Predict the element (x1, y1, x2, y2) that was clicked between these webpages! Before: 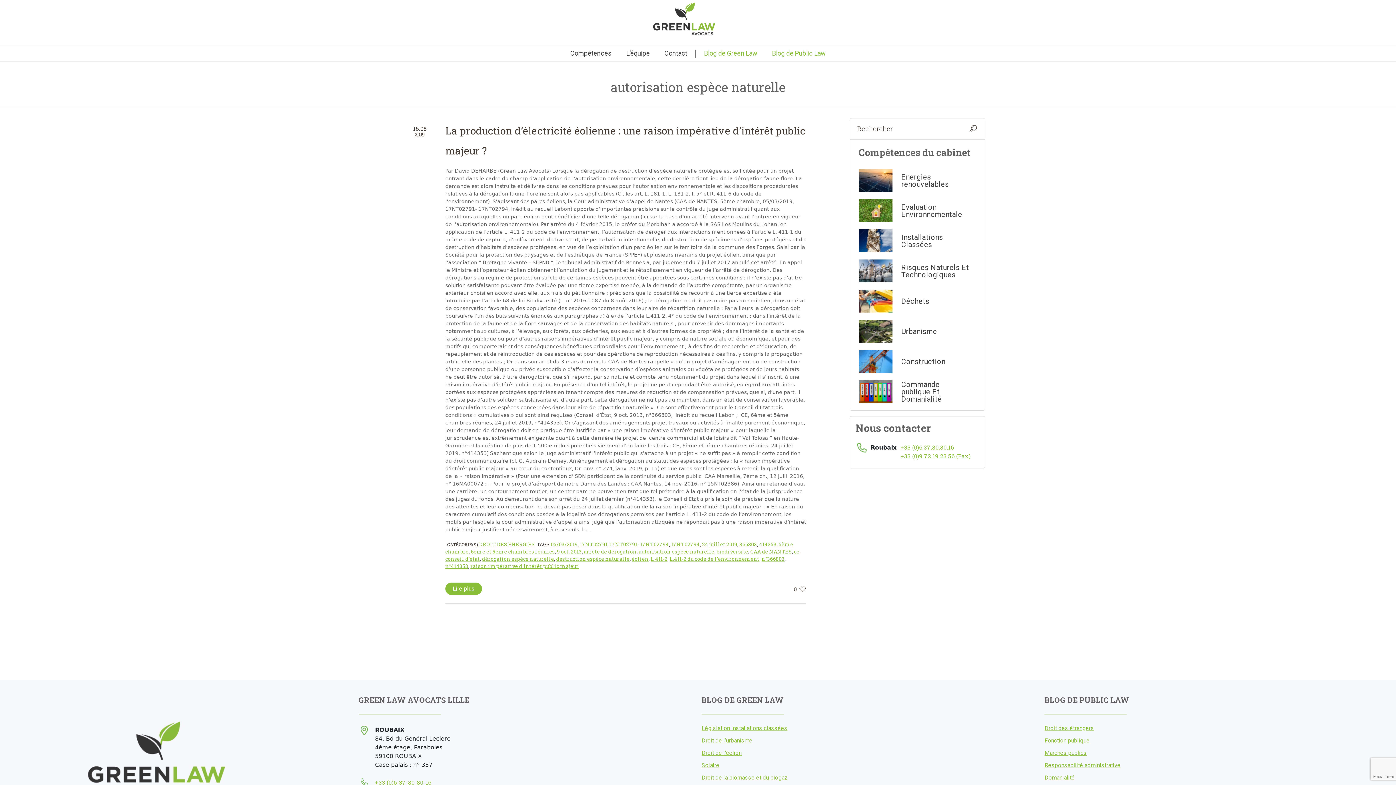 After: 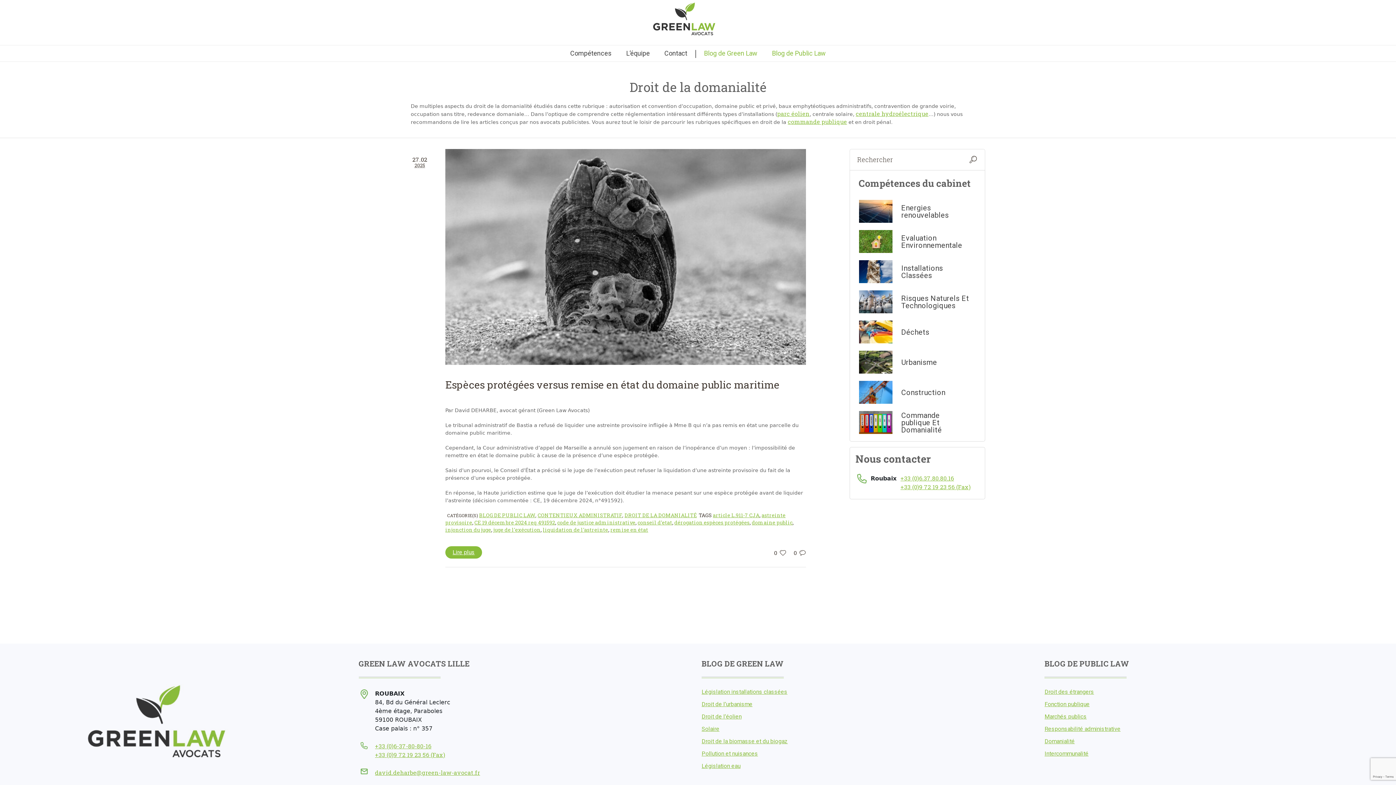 Action: bbox: (1044, 774, 1075, 781) label: Domanialité